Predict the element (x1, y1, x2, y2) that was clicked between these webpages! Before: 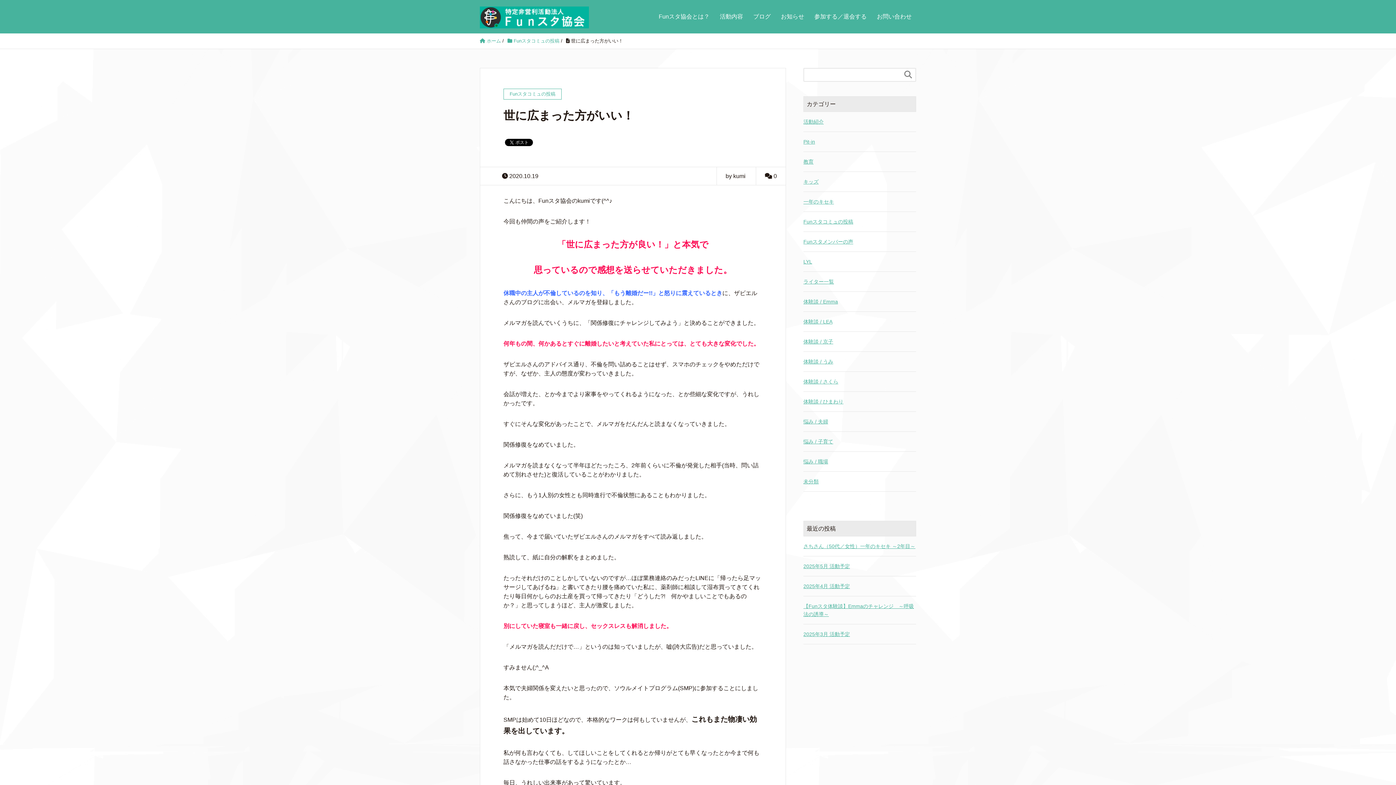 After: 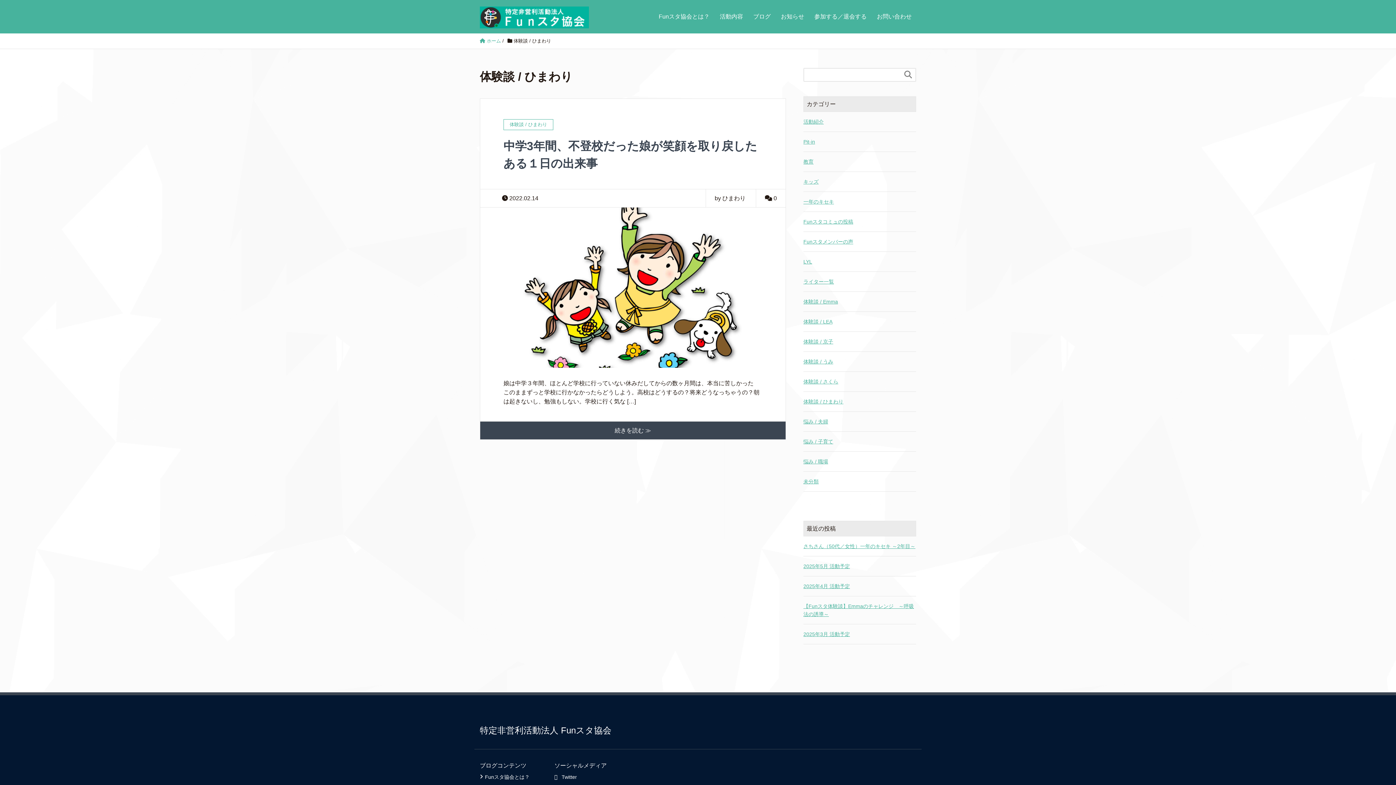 Action: label: 体験談 / ひまわり bbox: (803, 397, 843, 405)